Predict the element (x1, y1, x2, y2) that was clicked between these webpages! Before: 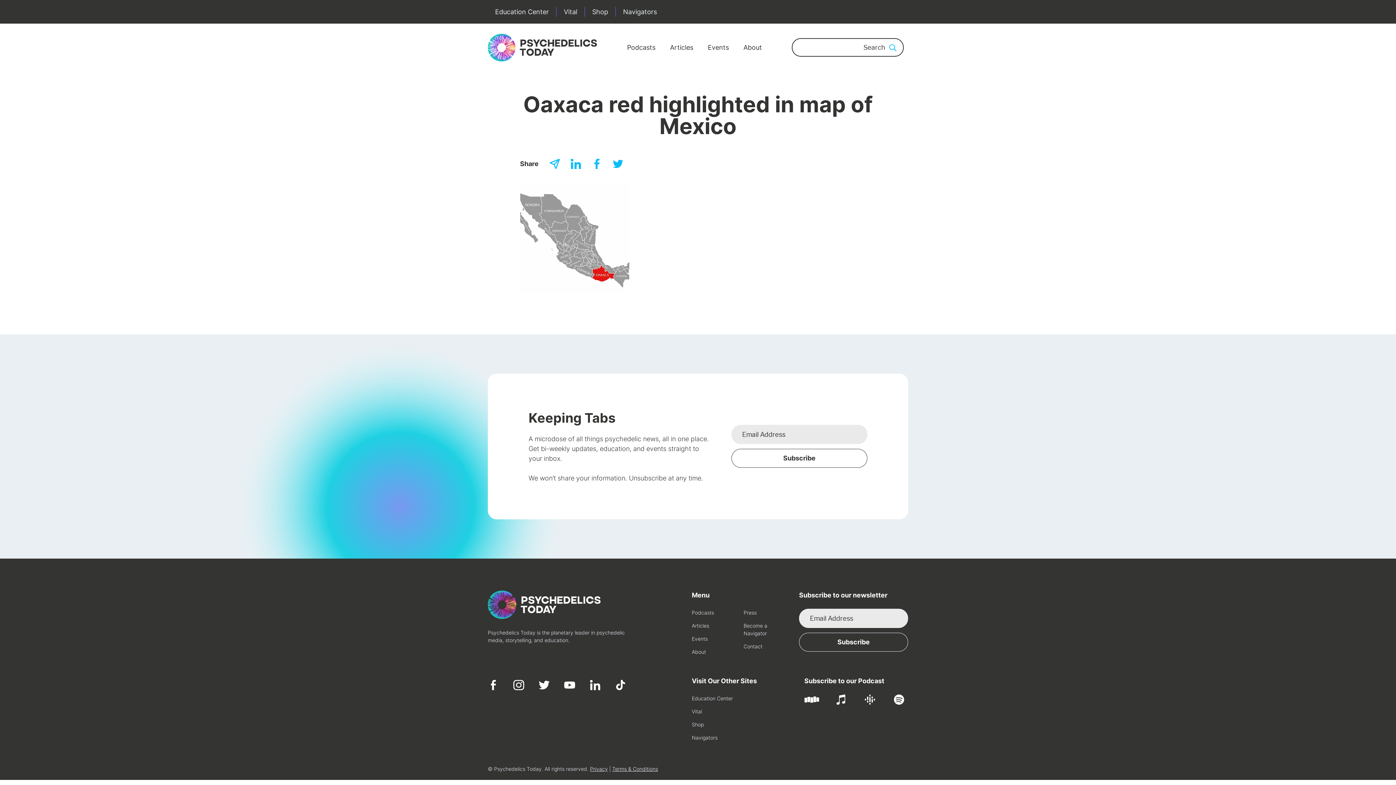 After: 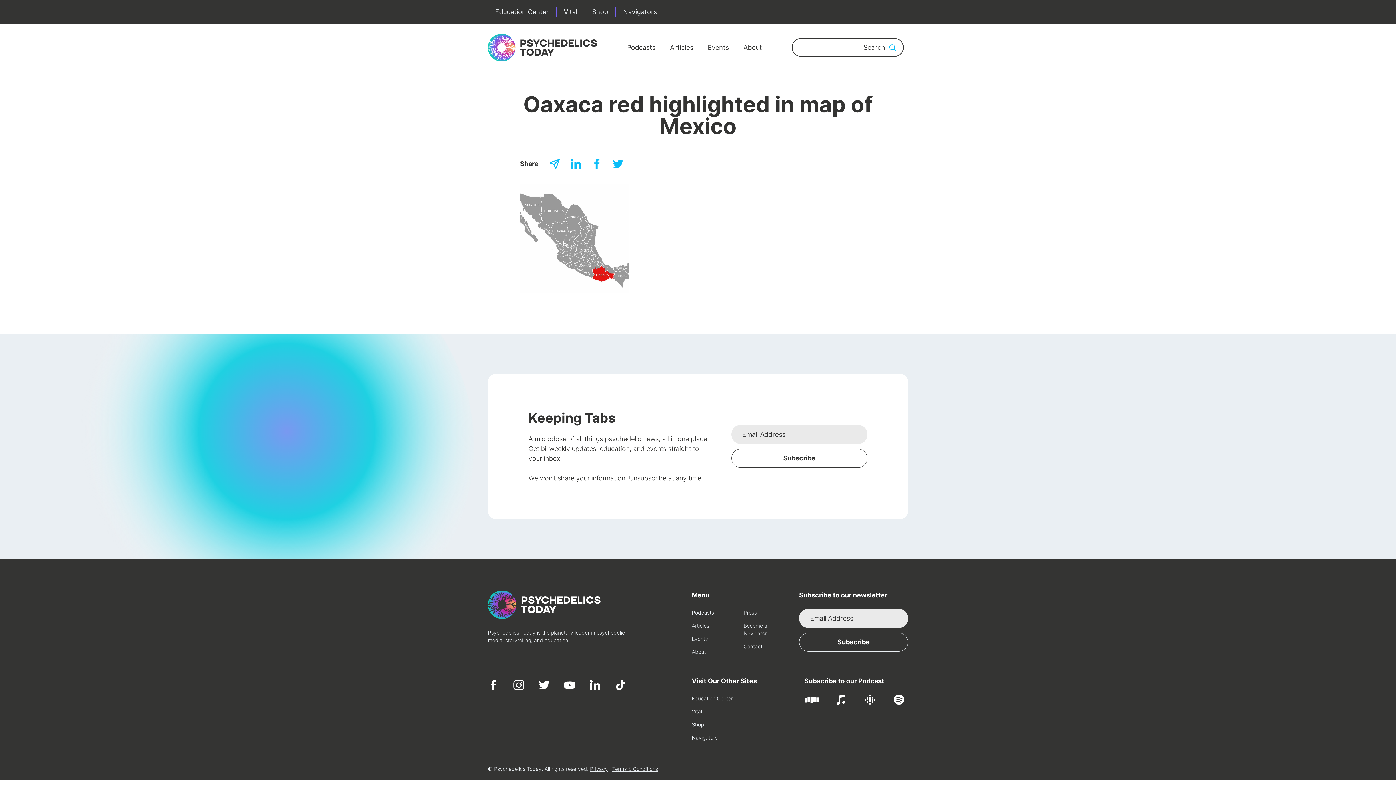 Action: bbox: (570, 158, 580, 168)